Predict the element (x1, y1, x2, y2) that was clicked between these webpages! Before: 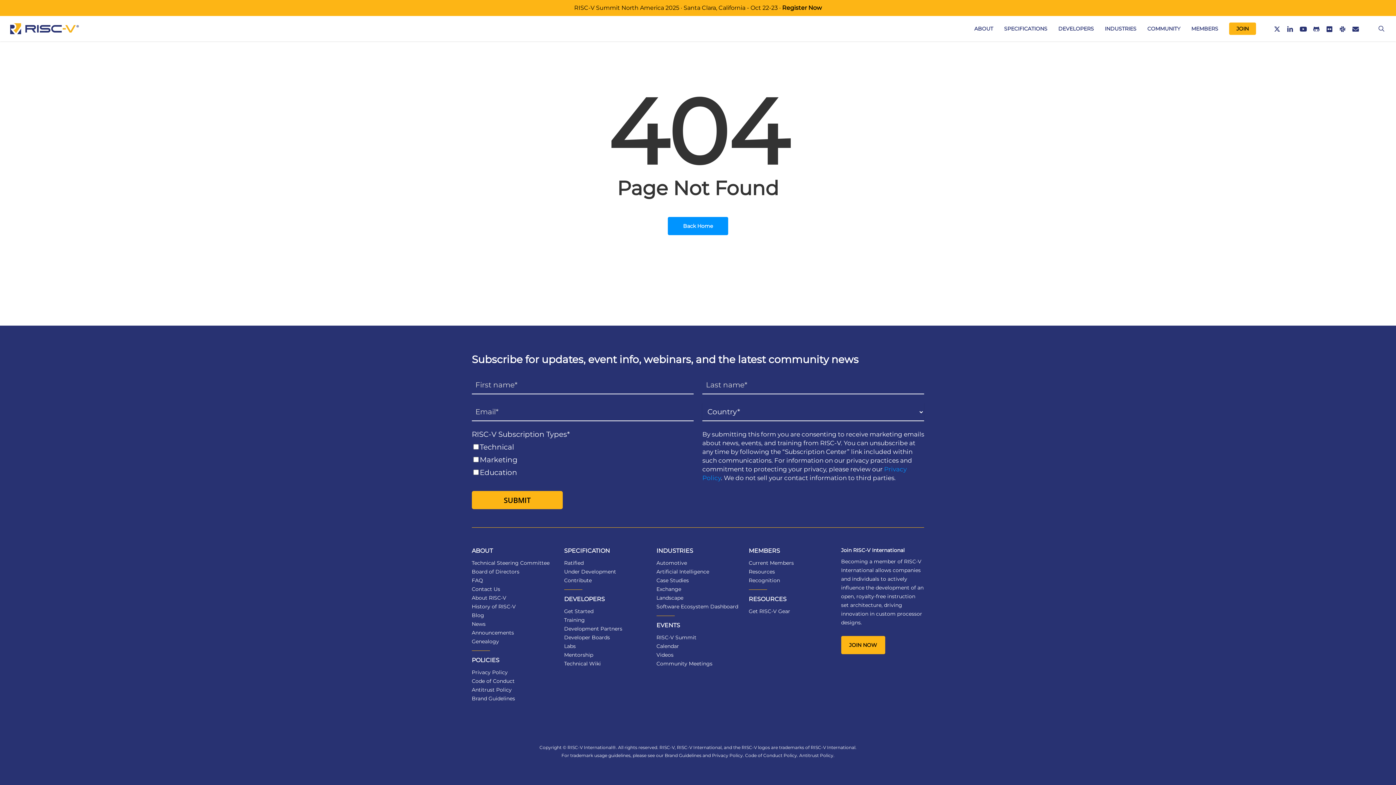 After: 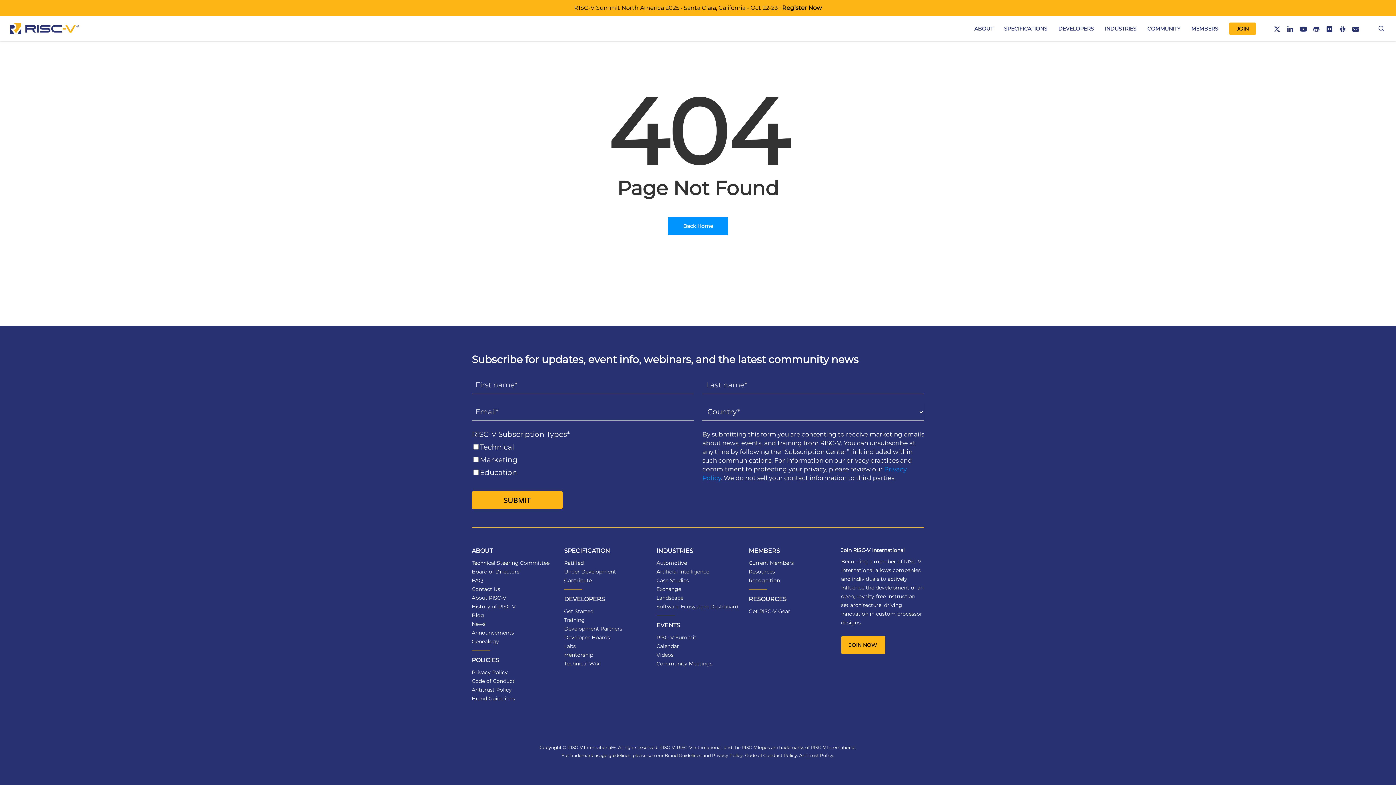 Action: label: Technical Wiki bbox: (564, 660, 600, 667)